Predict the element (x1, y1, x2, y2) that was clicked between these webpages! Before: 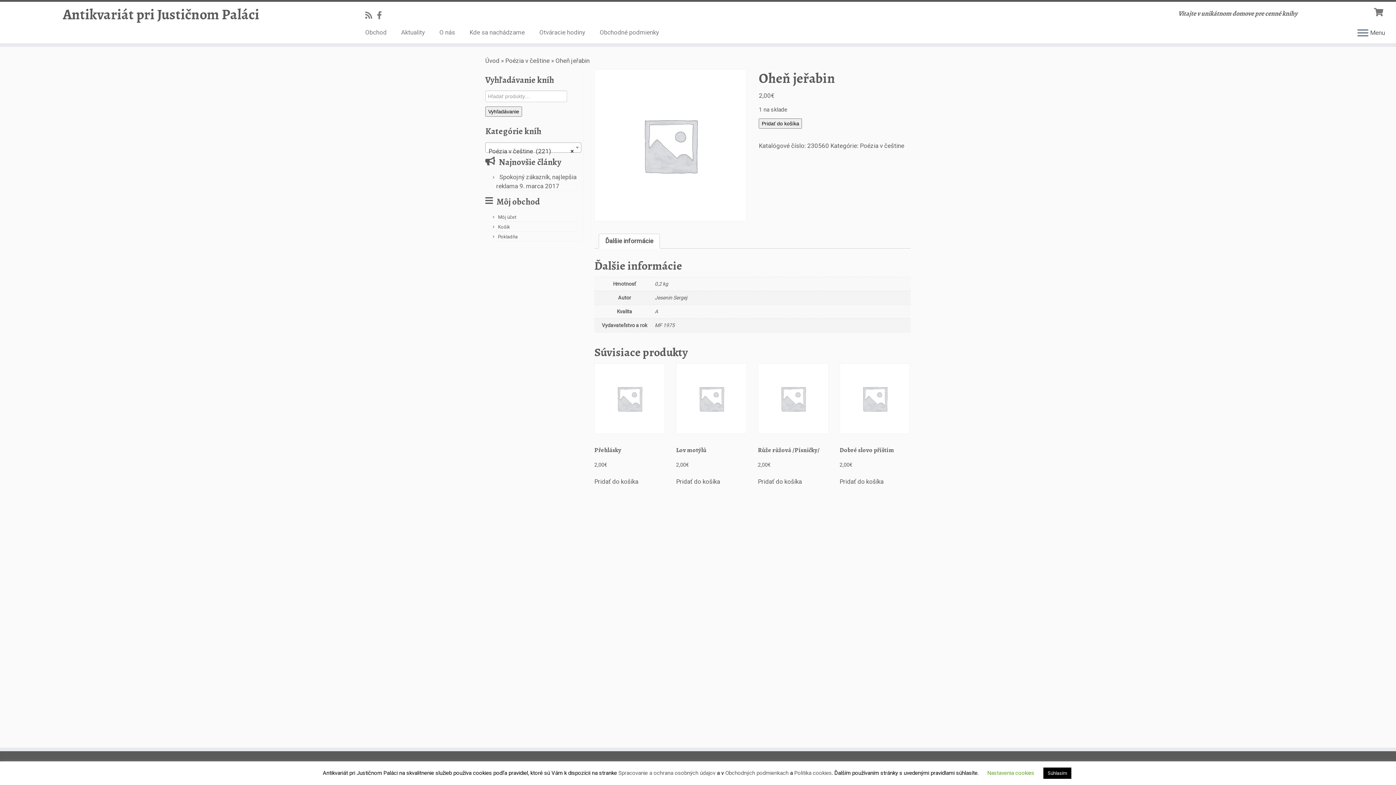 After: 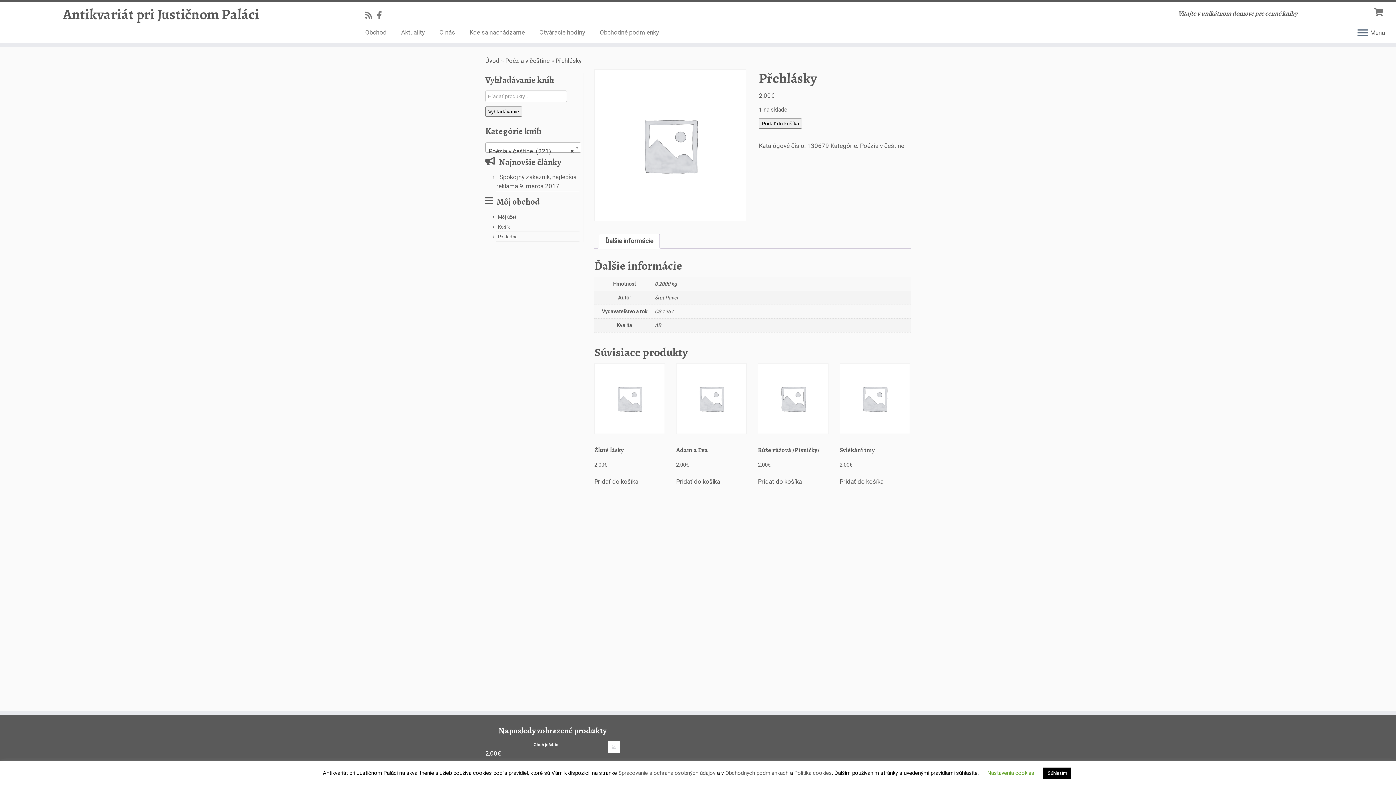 Action: label: Přehlásky
2,00€ bbox: (594, 363, 664, 469)